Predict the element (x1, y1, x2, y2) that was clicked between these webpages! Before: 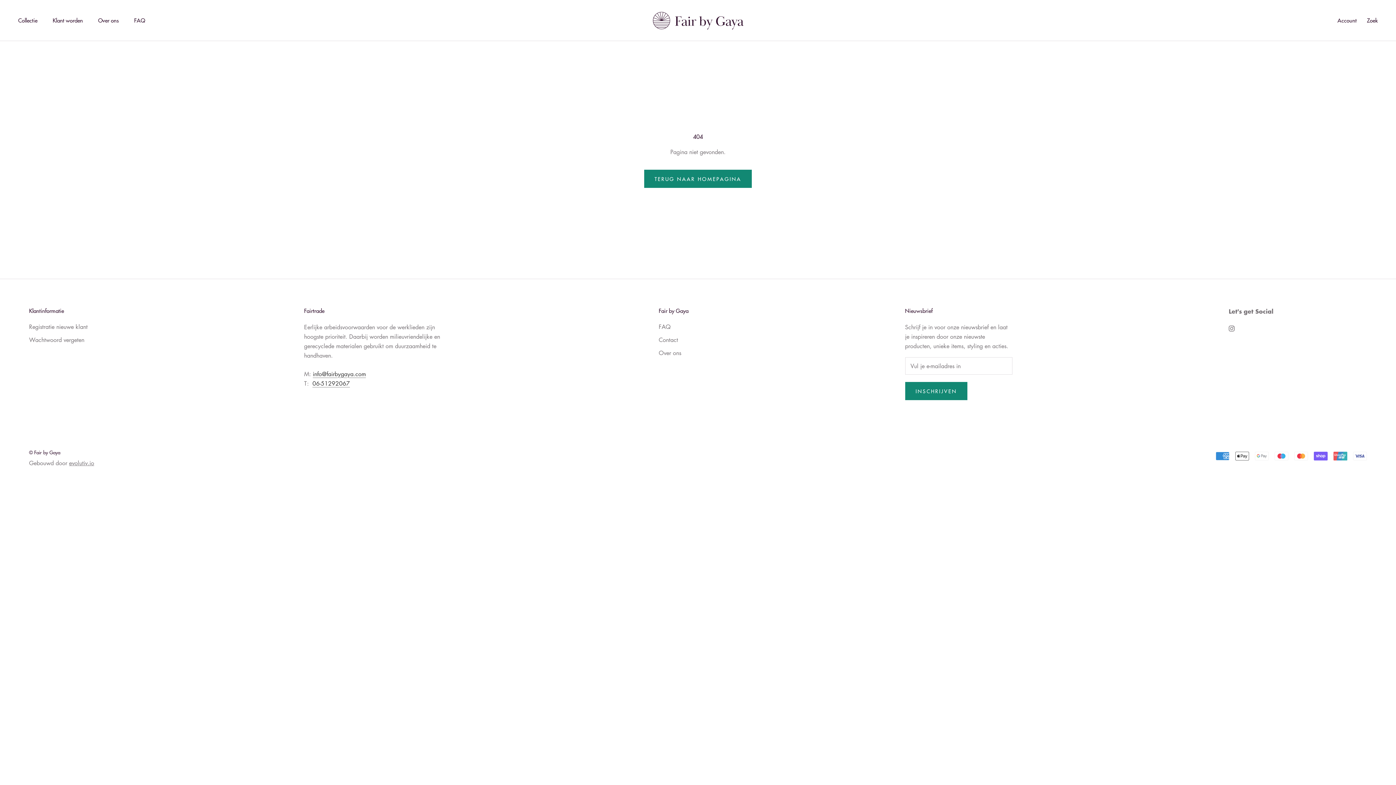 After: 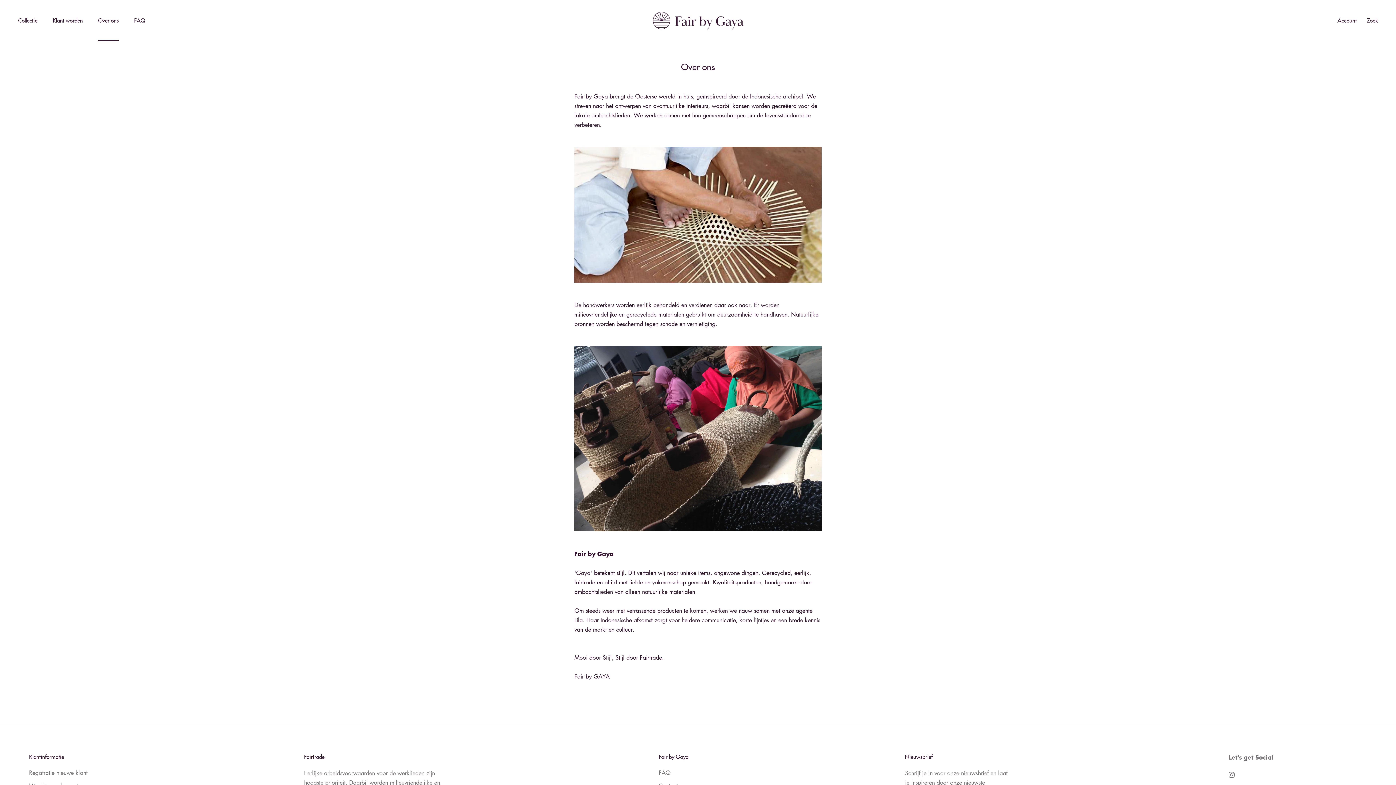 Action: bbox: (98, 16, 118, 24) label: Over ons
Over ons